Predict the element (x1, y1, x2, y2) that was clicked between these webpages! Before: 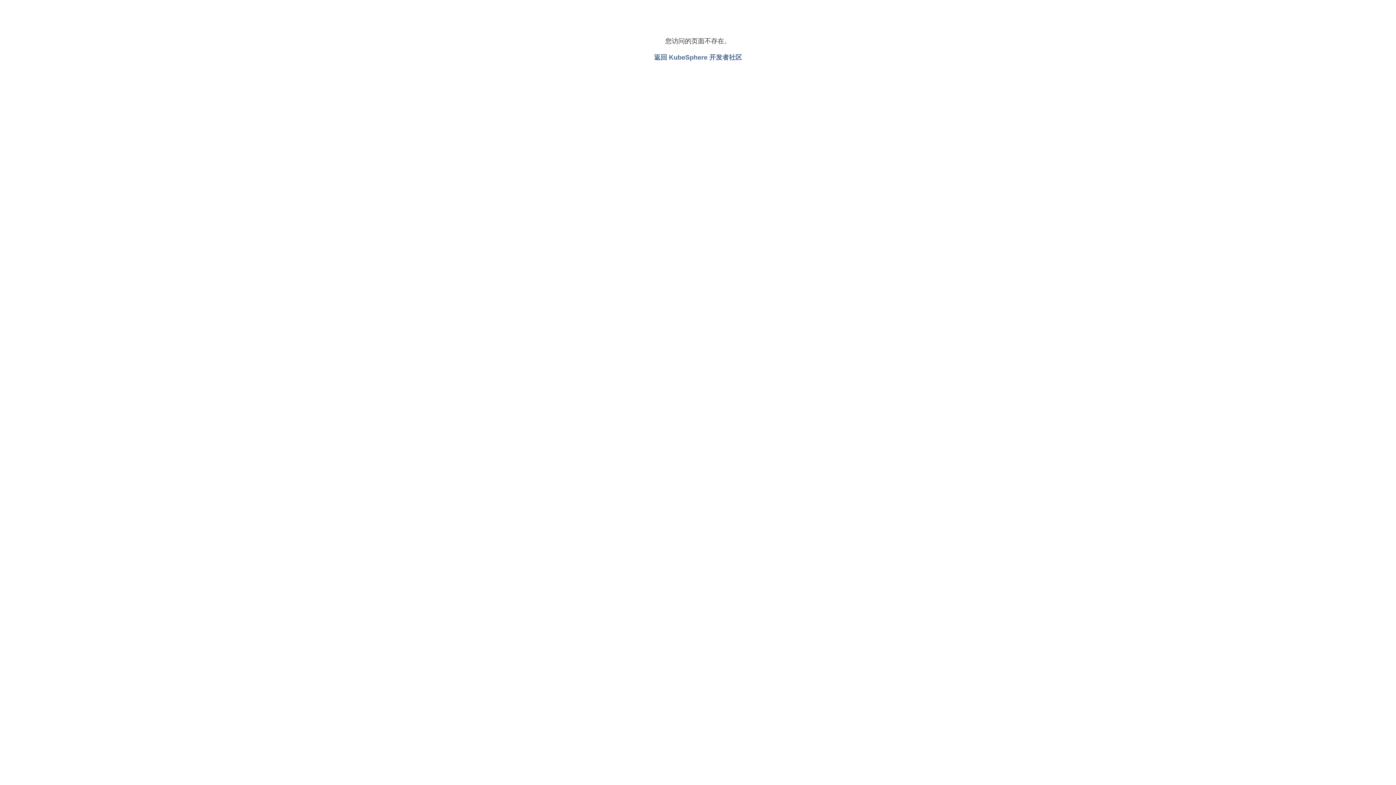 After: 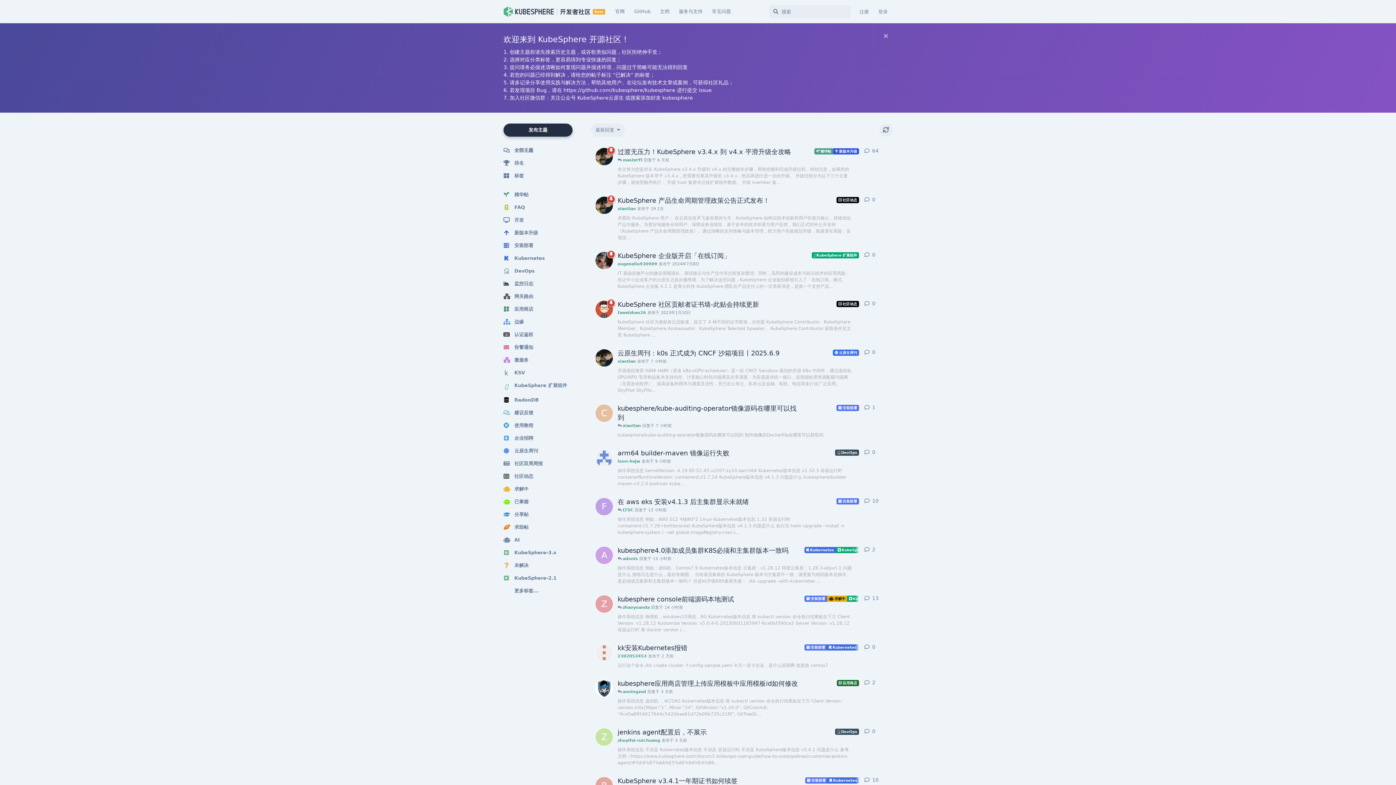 Action: label: 返回 KubeSphere 开发者社区 bbox: (654, 53, 742, 61)